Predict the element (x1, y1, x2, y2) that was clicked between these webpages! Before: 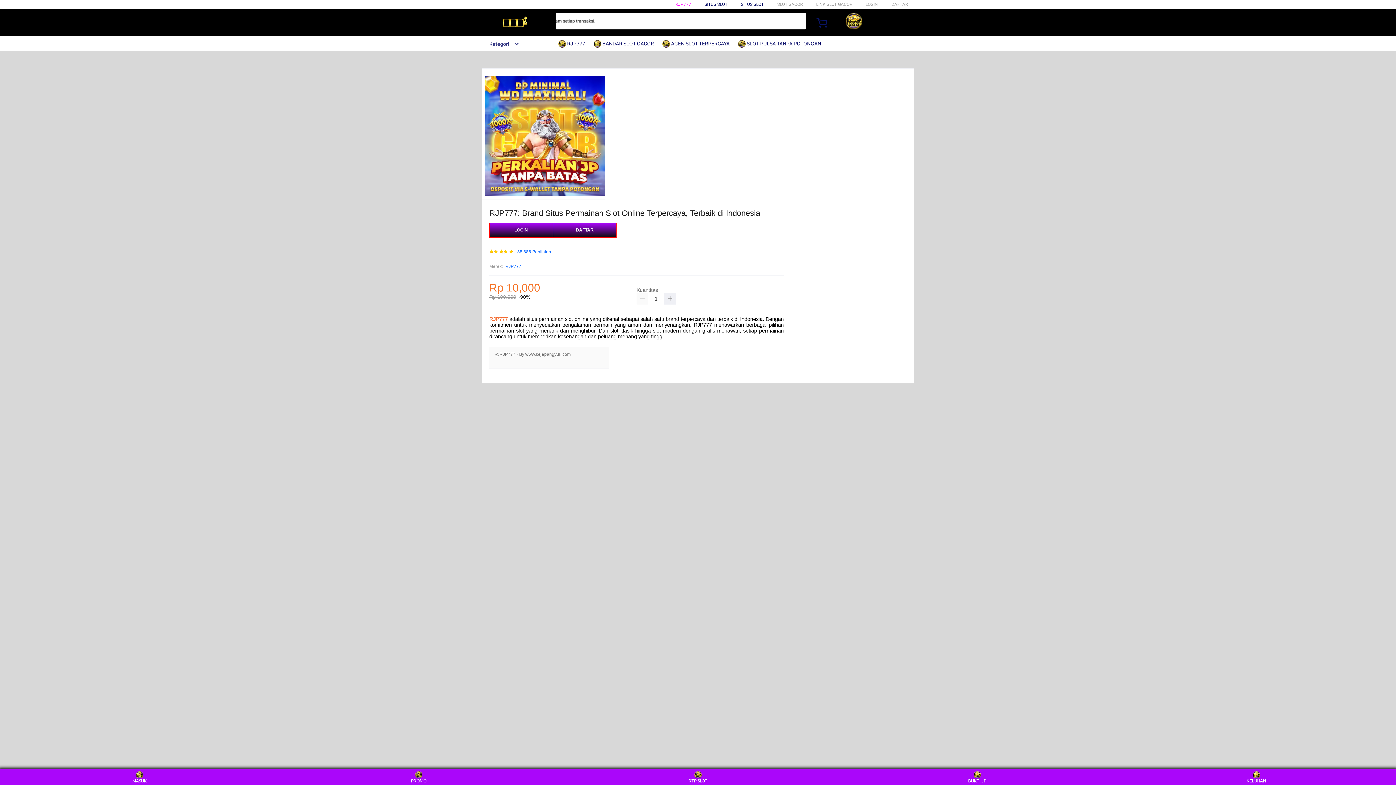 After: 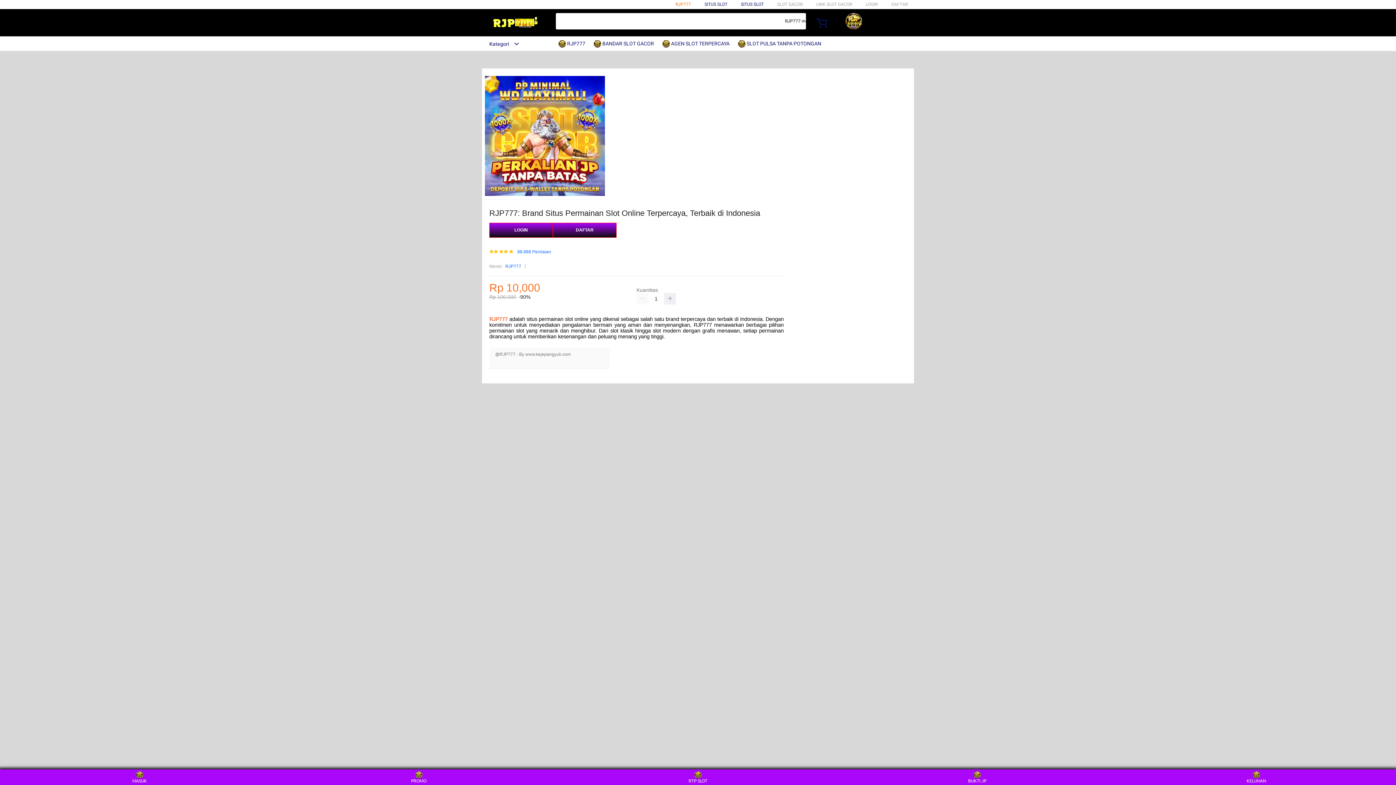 Action: bbox: (675, 1, 691, 6) label: RJP777